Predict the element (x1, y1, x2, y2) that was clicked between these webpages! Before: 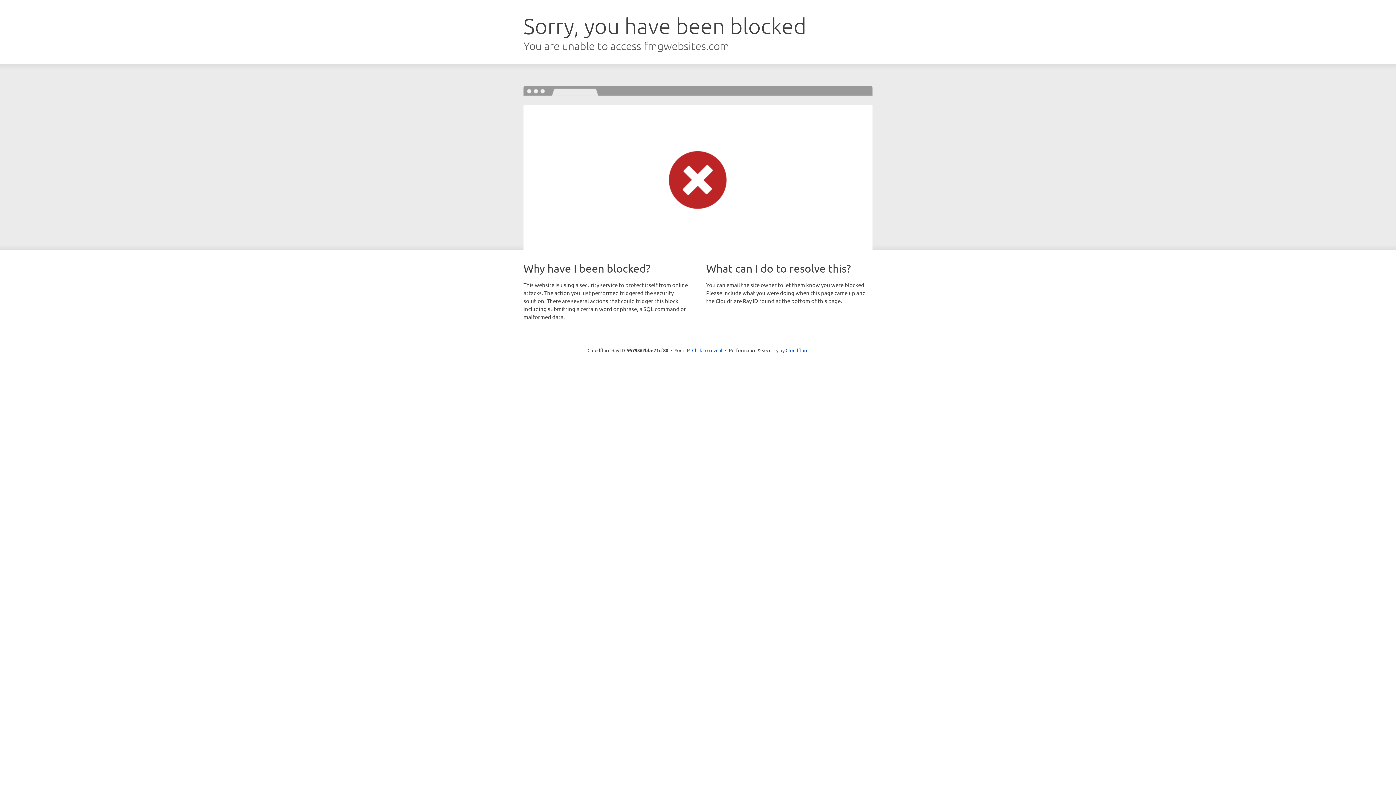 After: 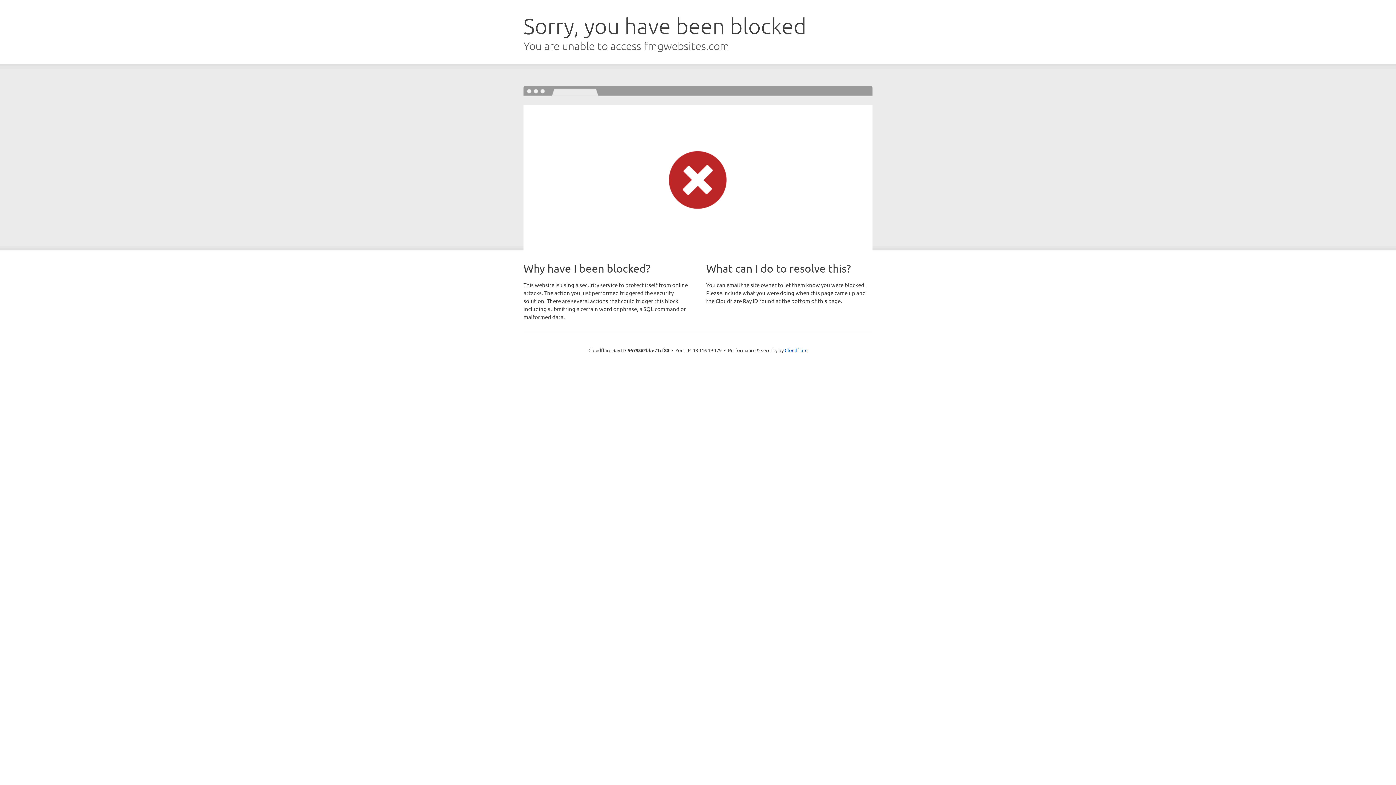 Action: bbox: (692, 346, 722, 353) label: Click to reveal